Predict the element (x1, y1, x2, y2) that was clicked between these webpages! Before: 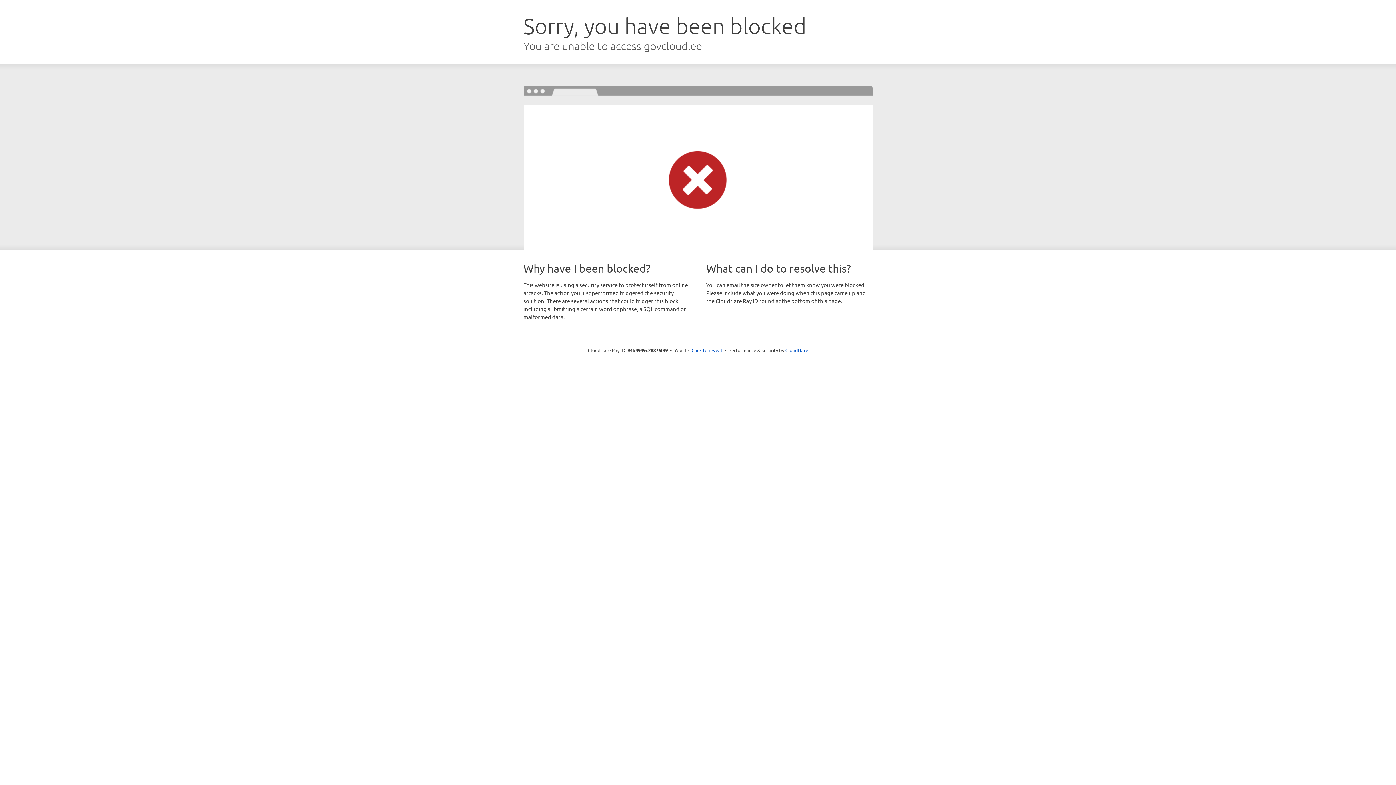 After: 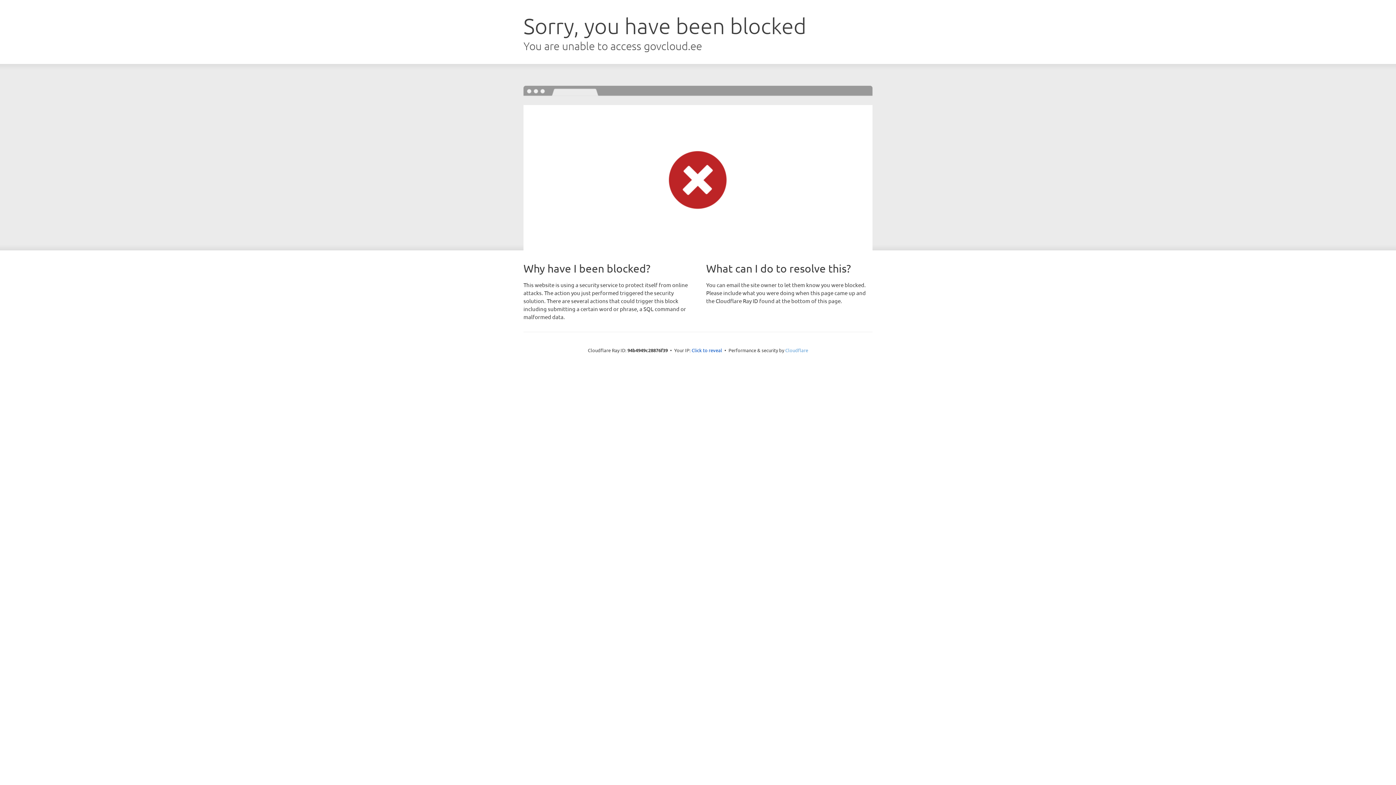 Action: bbox: (785, 347, 808, 353) label: Cloudflare